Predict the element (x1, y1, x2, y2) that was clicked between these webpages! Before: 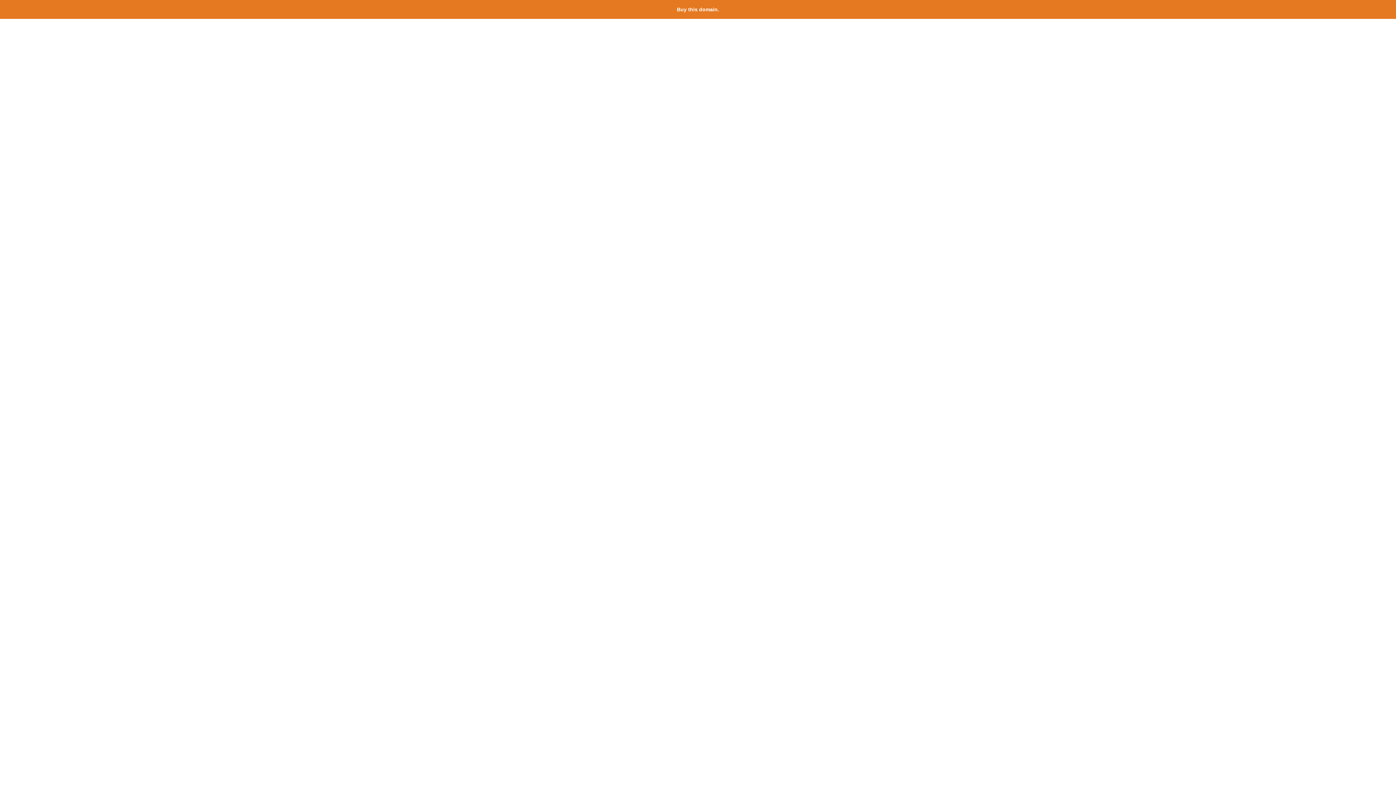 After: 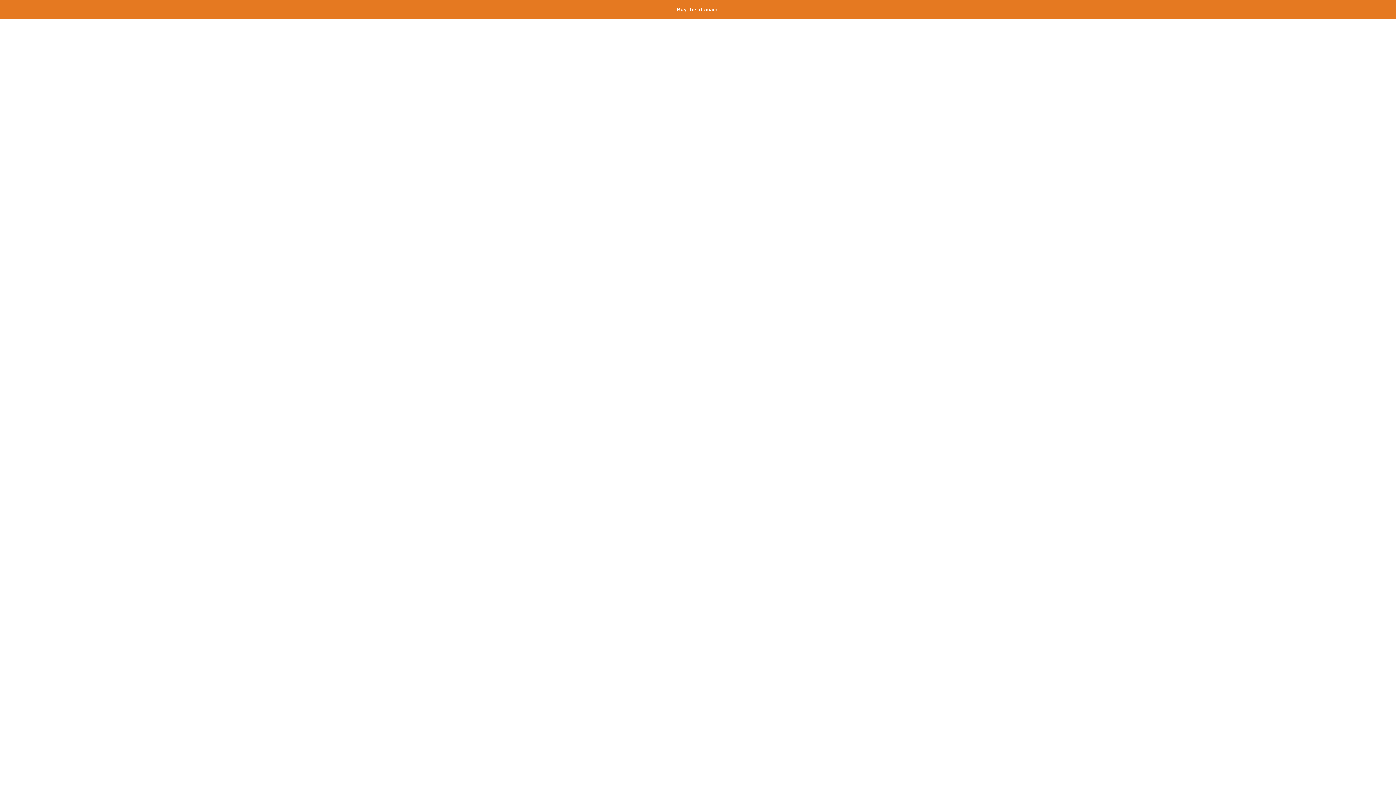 Action: bbox: (677, 6, 719, 12) label: Buy this domain.